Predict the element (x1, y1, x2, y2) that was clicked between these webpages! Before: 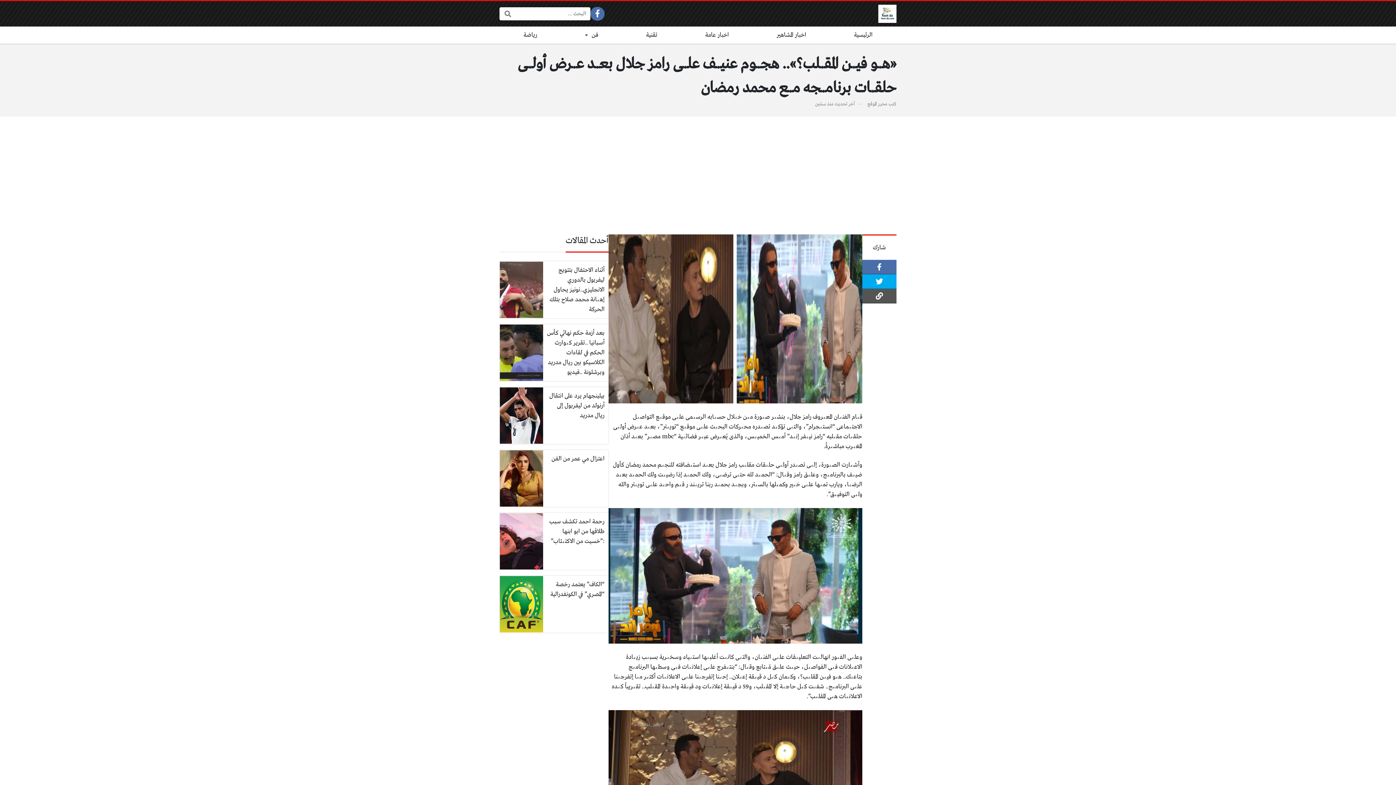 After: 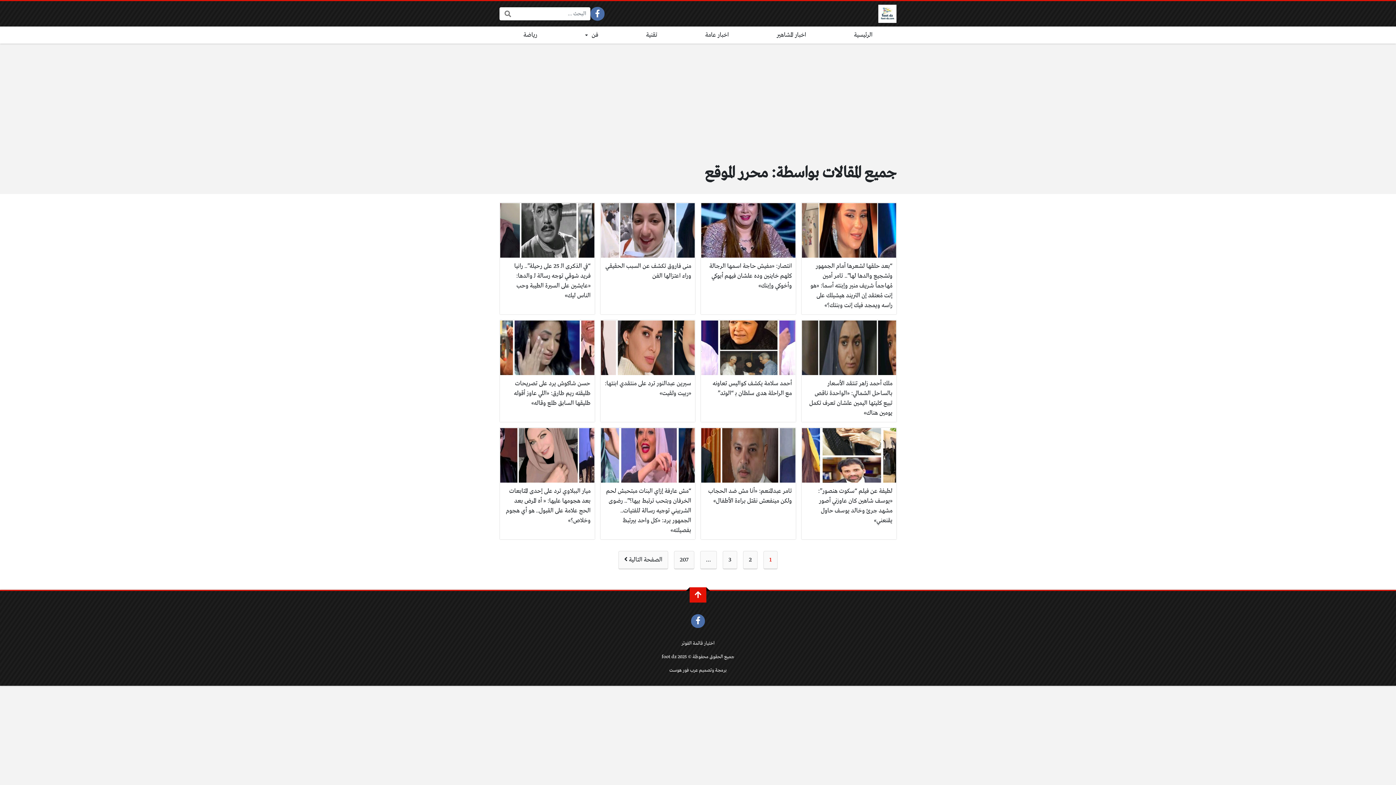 Action: label: محرر الموقع bbox: (867, 101, 887, 107)